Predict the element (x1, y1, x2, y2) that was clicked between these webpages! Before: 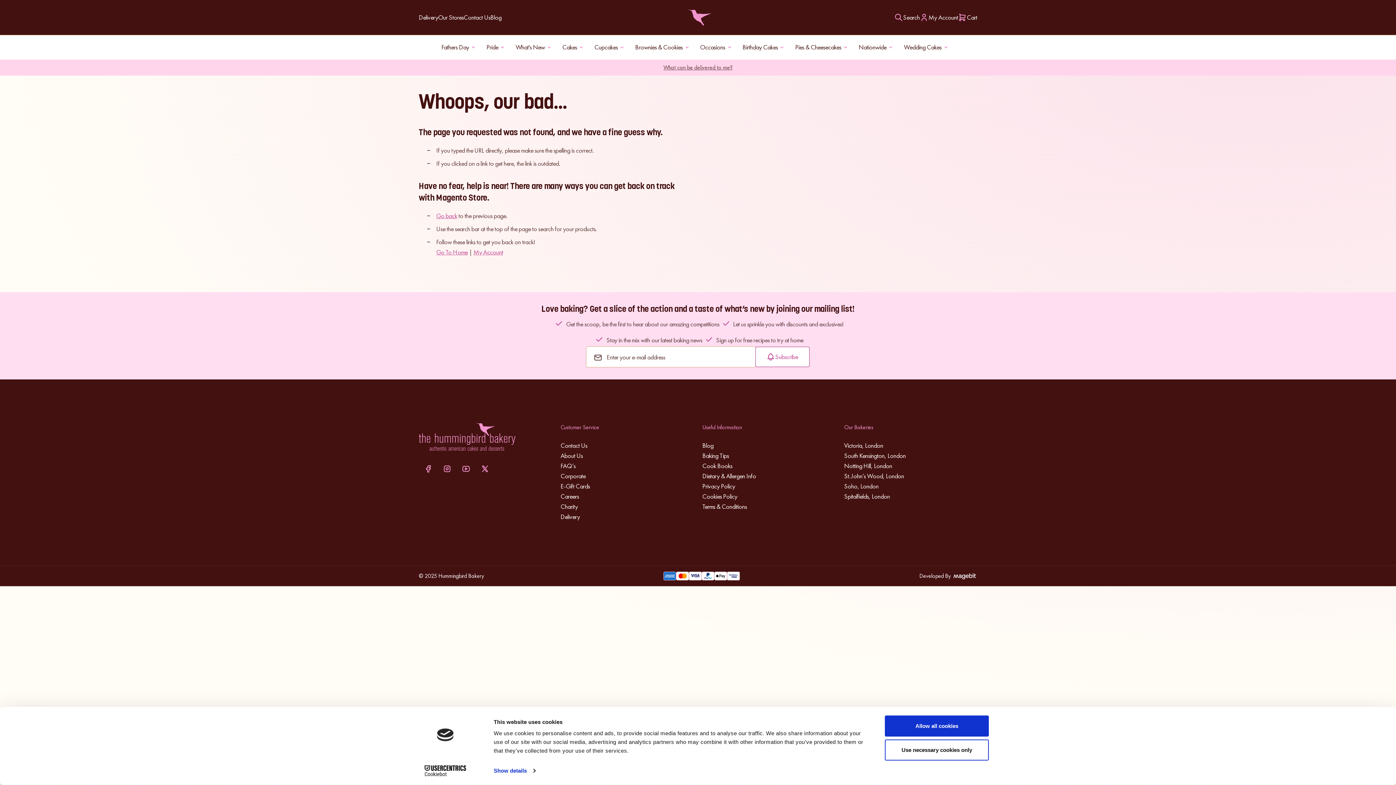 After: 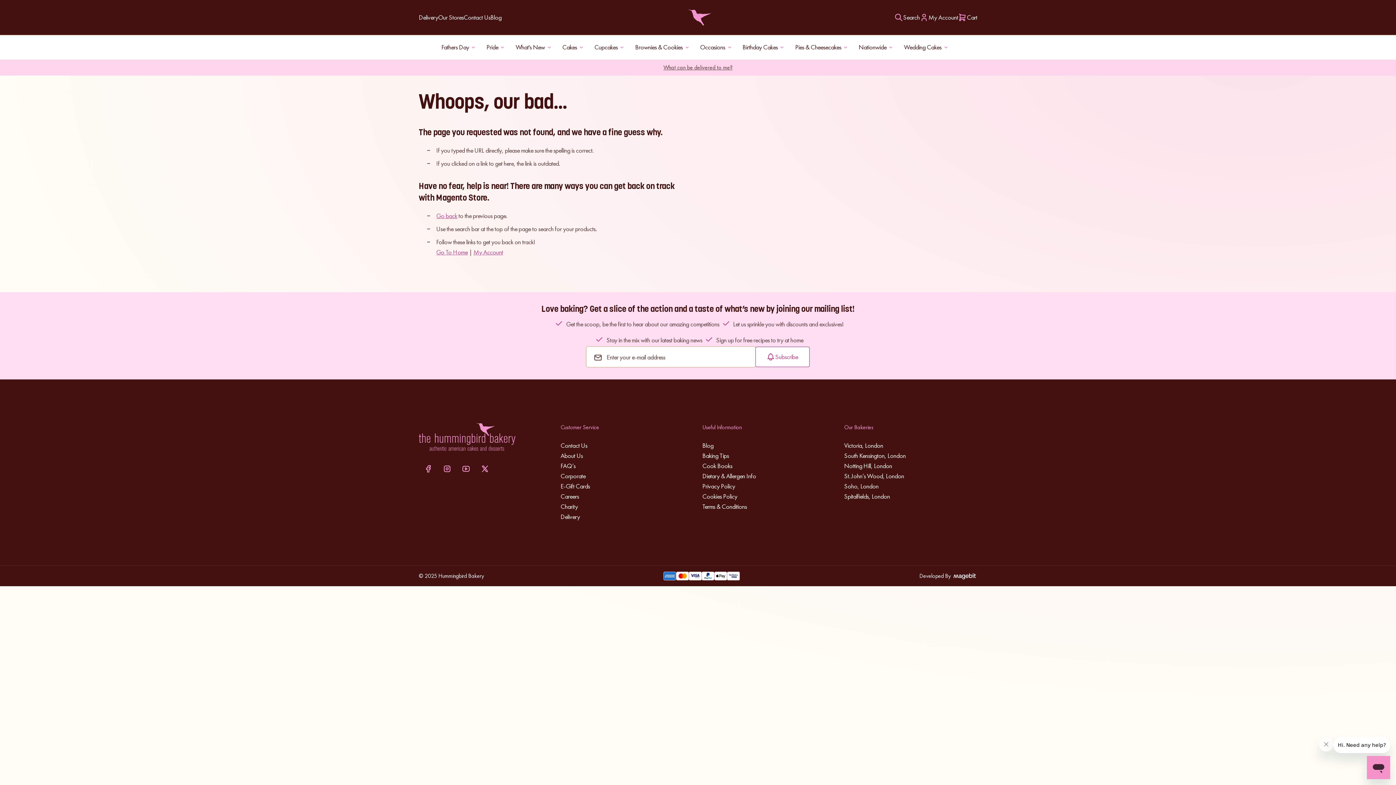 Action: bbox: (953, 573, 976, 579)